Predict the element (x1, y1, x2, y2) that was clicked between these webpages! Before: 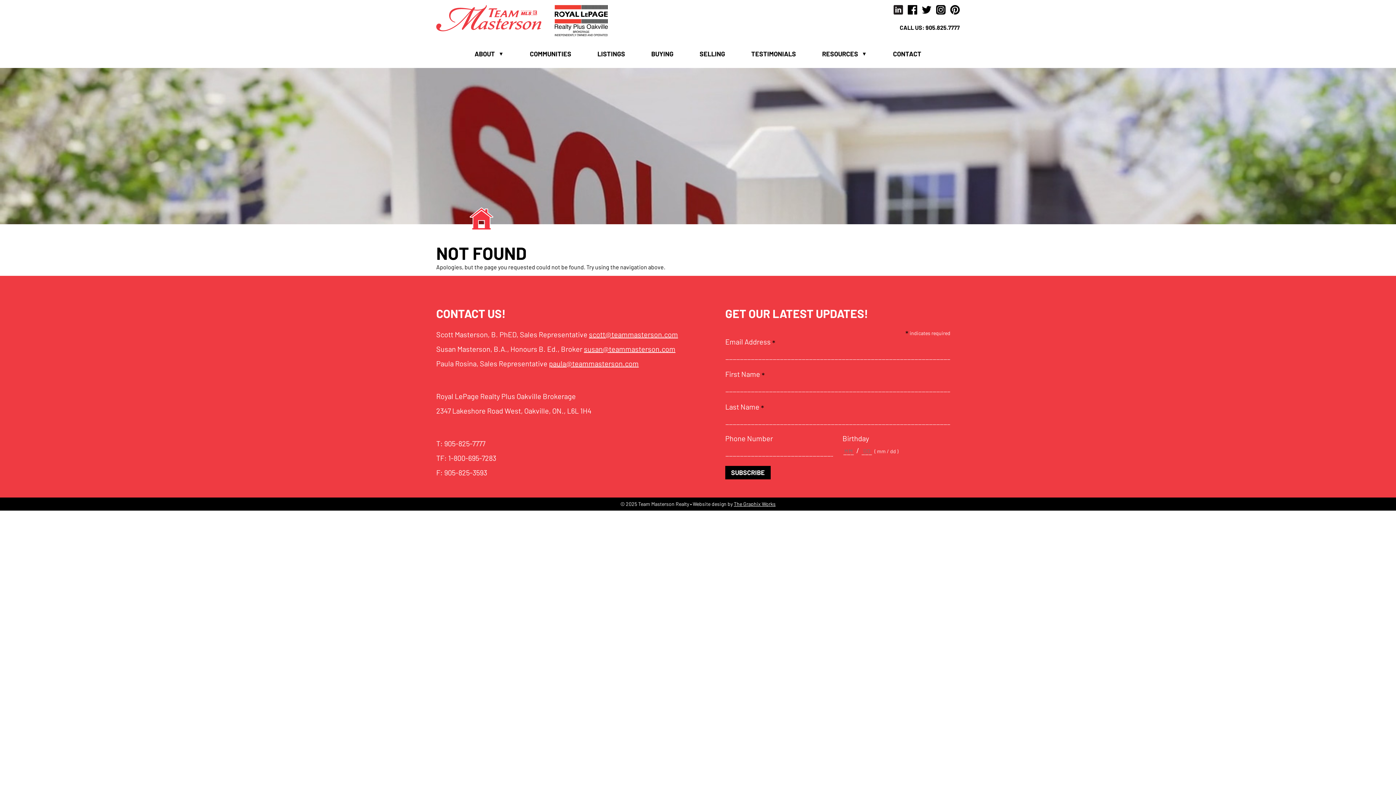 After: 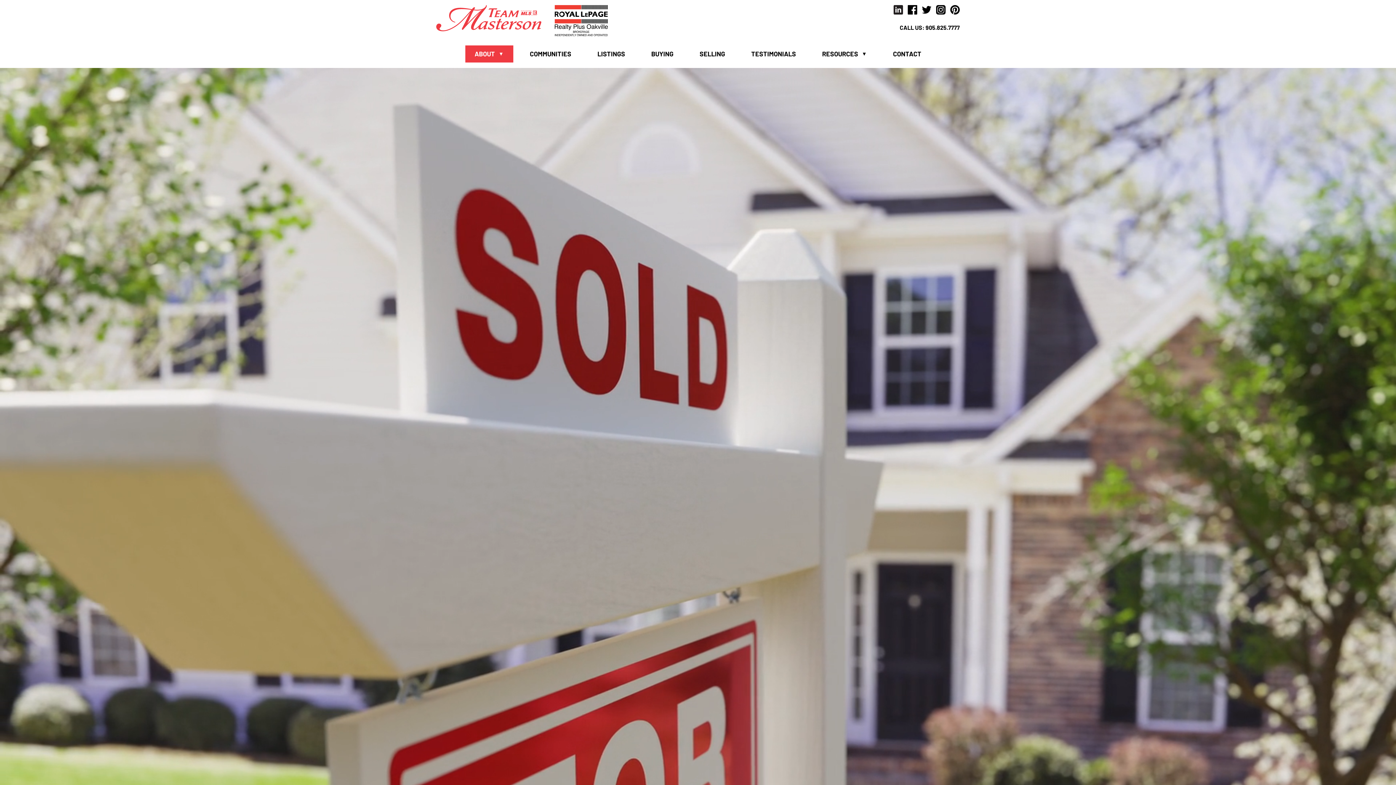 Action: bbox: (436, 13, 554, 20)